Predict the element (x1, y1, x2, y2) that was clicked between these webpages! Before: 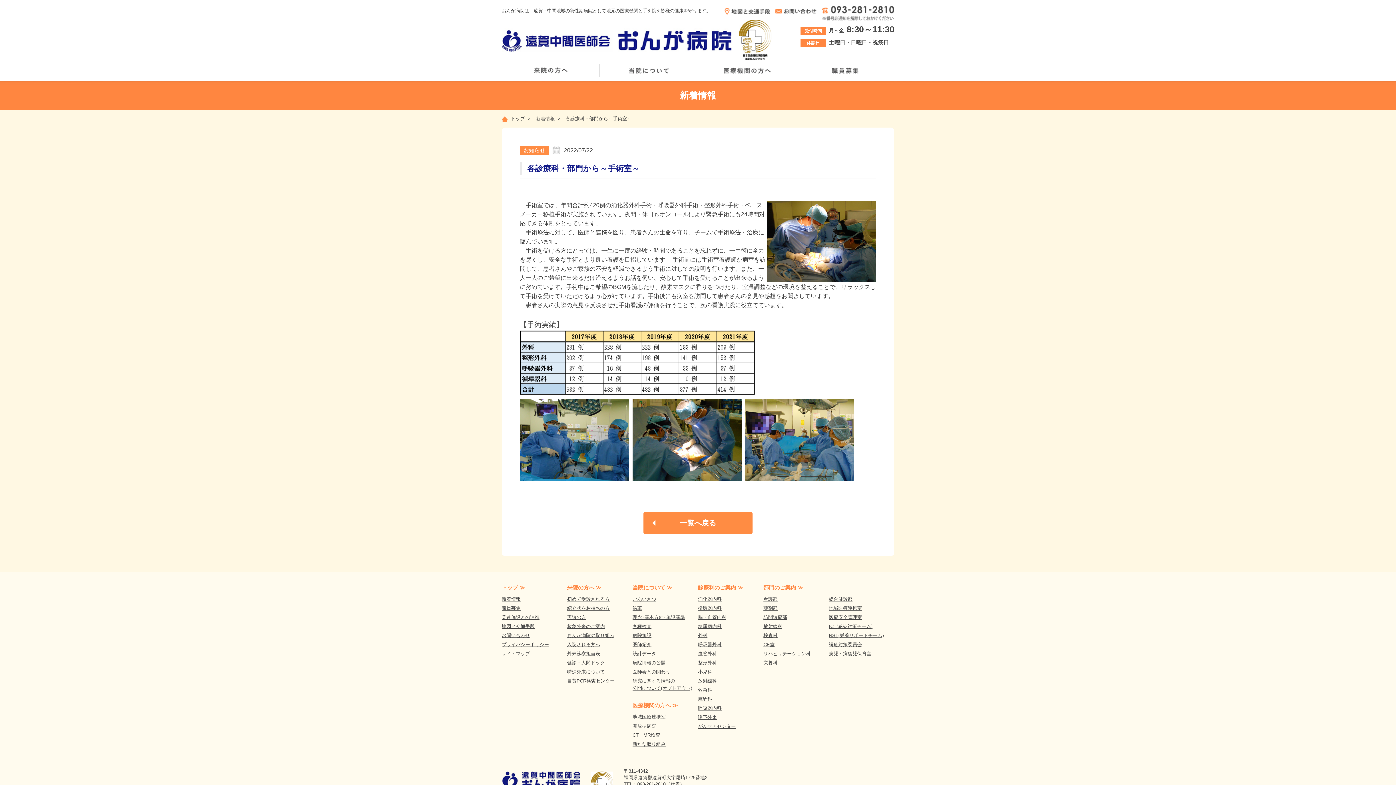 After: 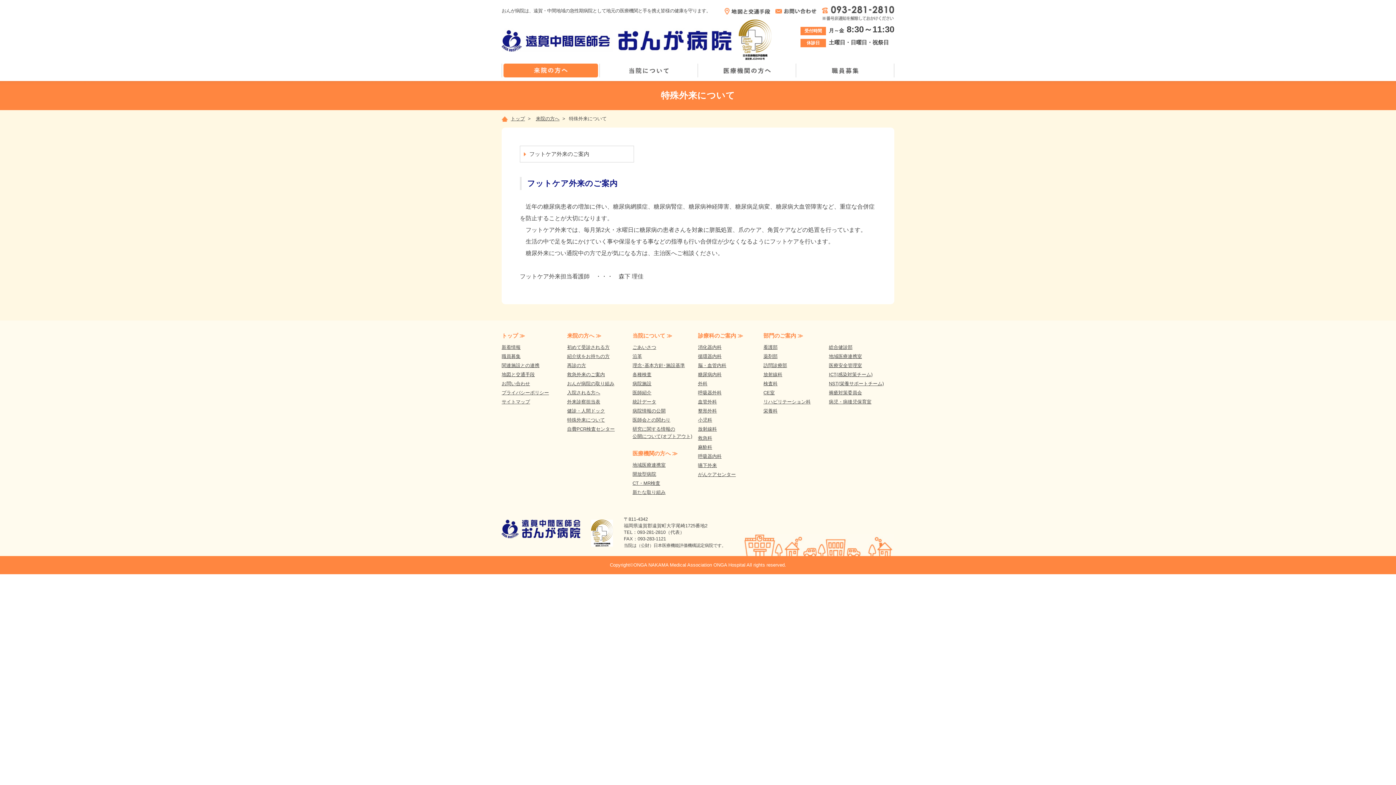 Action: bbox: (567, 669, 605, 674) label: 特殊外来について